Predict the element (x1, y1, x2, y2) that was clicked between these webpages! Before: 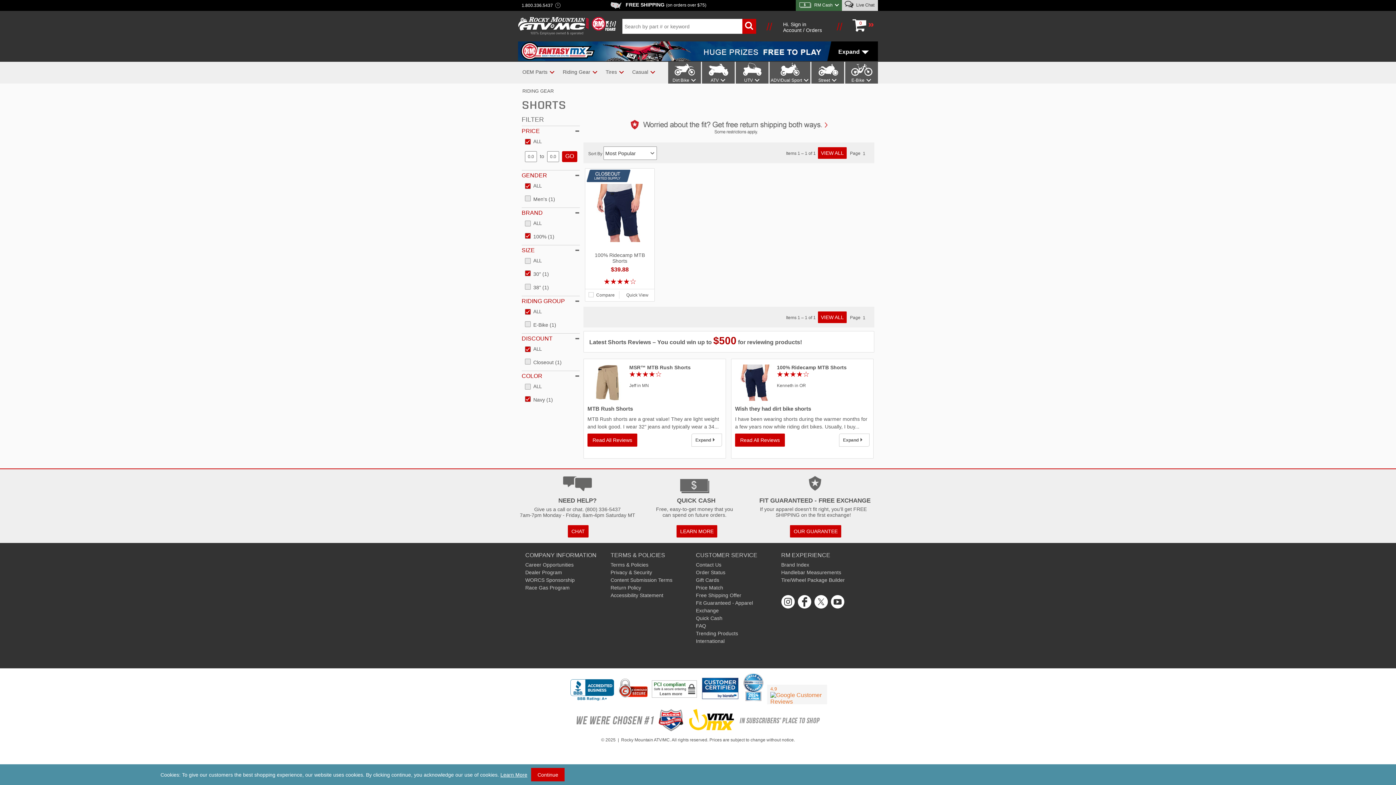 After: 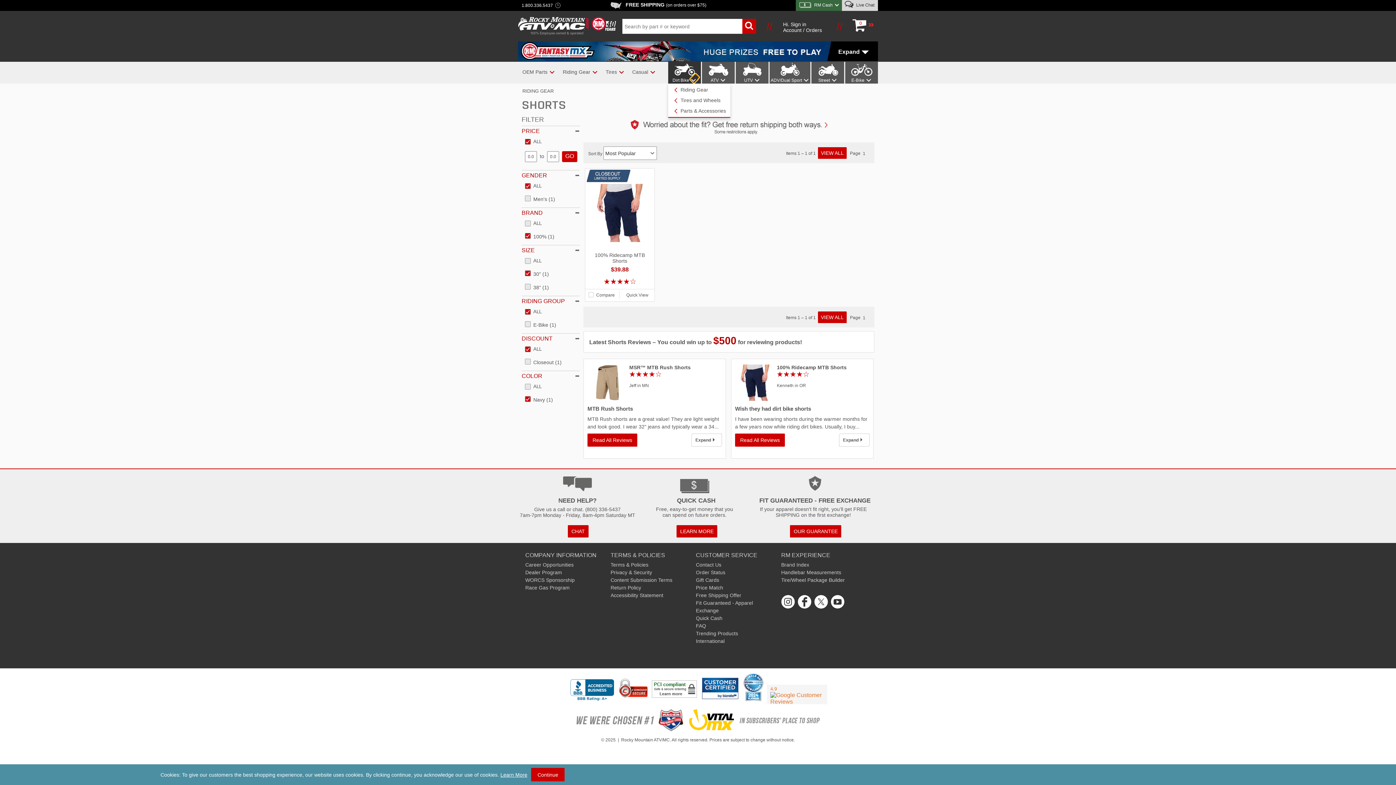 Action: label: Show Dirt Bike submenu bbox: (690, 75, 698, 83)